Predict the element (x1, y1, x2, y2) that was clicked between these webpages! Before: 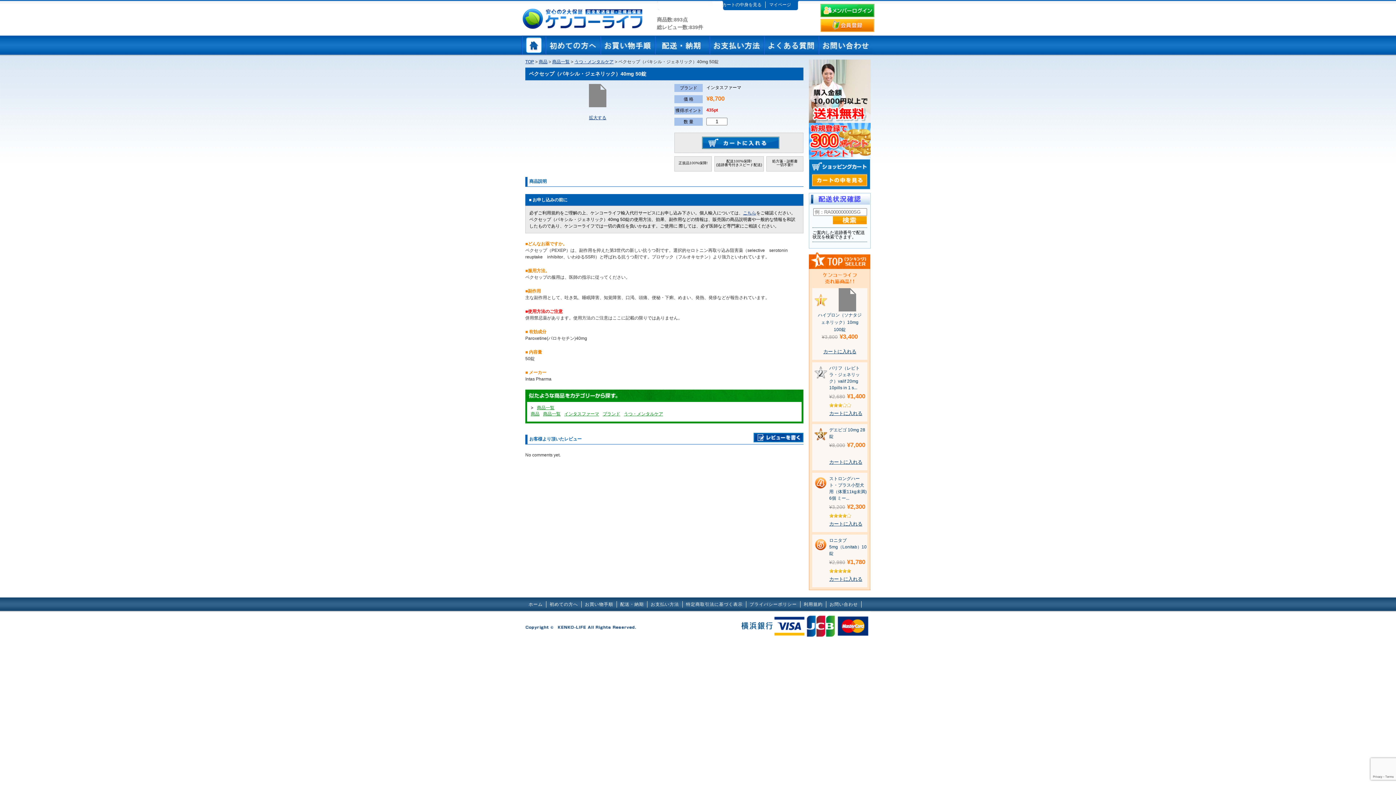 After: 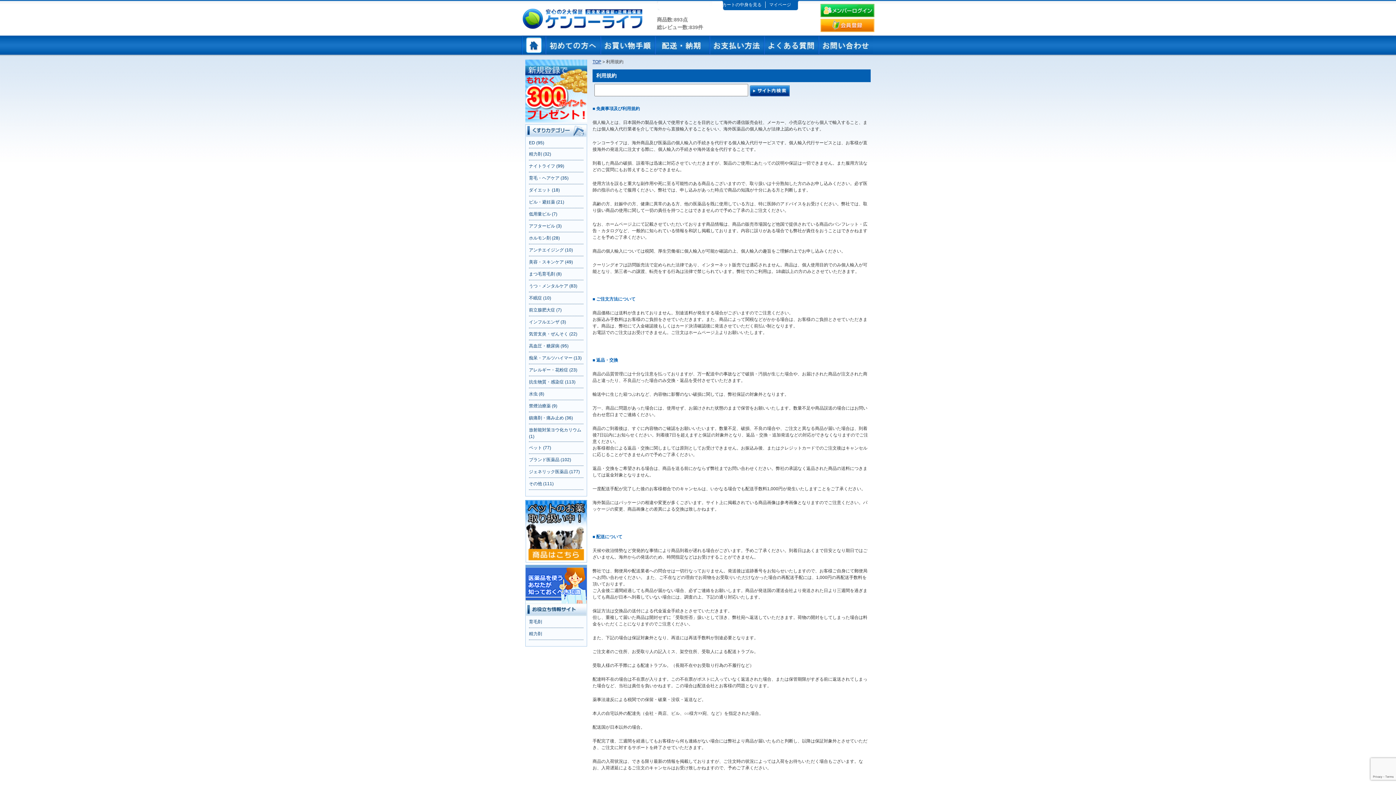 Action: bbox: (804, 602, 822, 607) label: 利用規約